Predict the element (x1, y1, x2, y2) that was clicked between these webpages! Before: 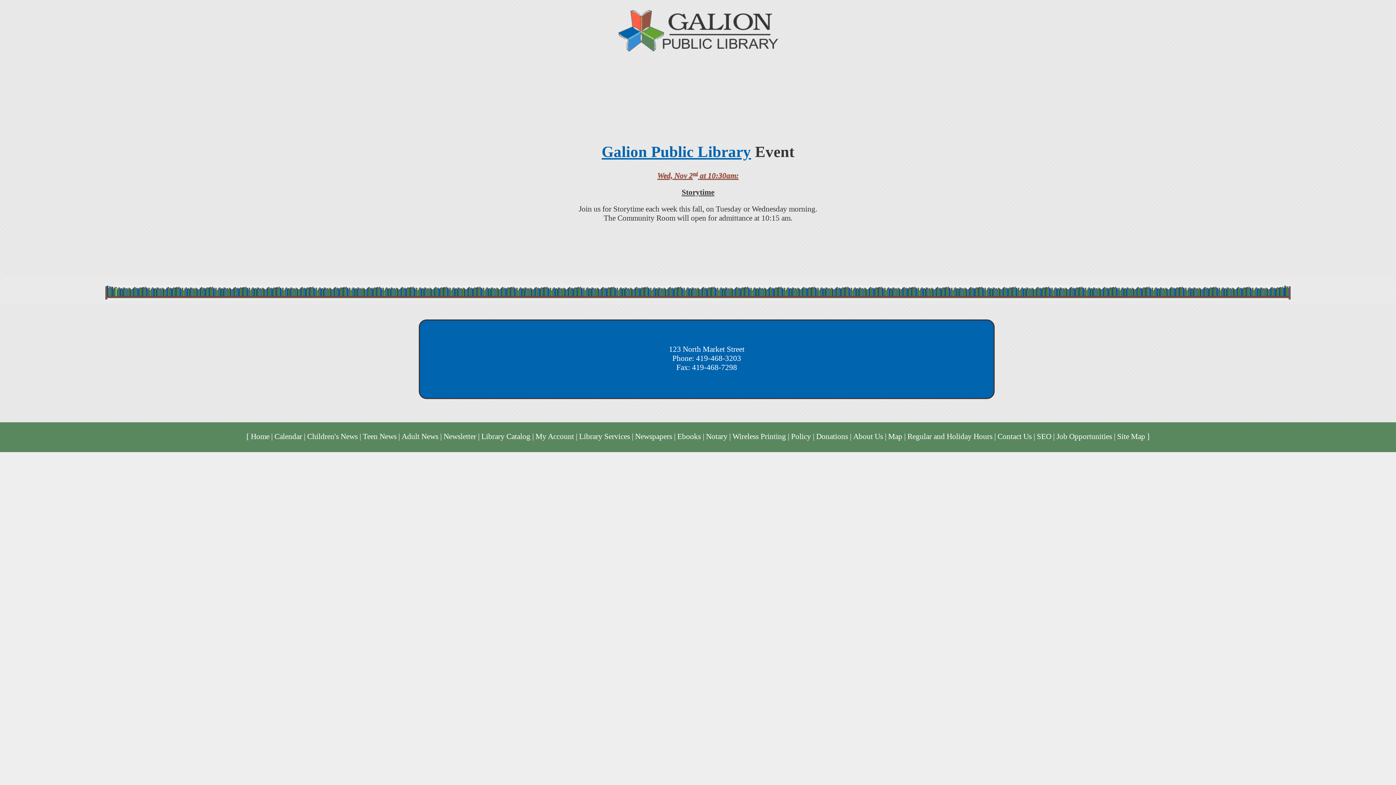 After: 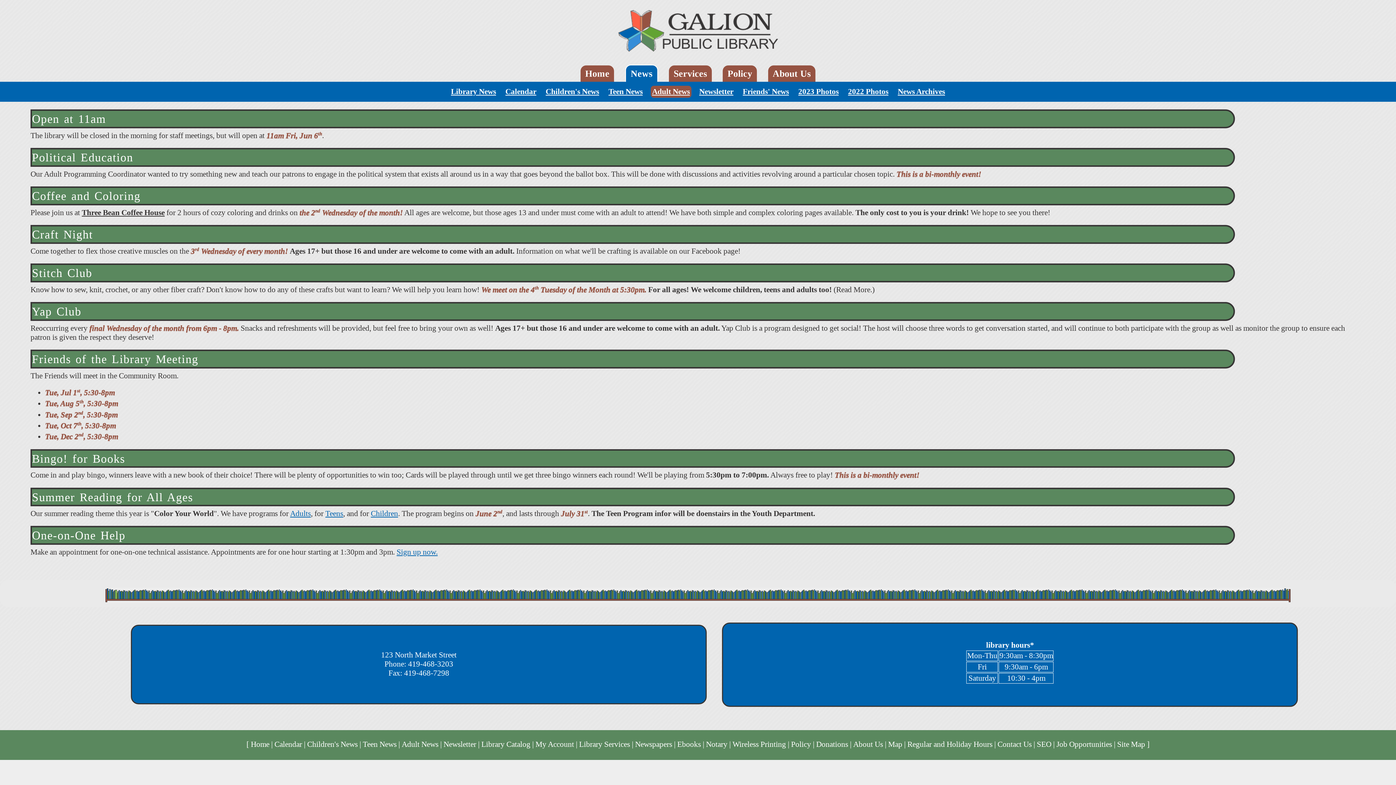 Action: bbox: (401, 432, 438, 441) label: Adult News